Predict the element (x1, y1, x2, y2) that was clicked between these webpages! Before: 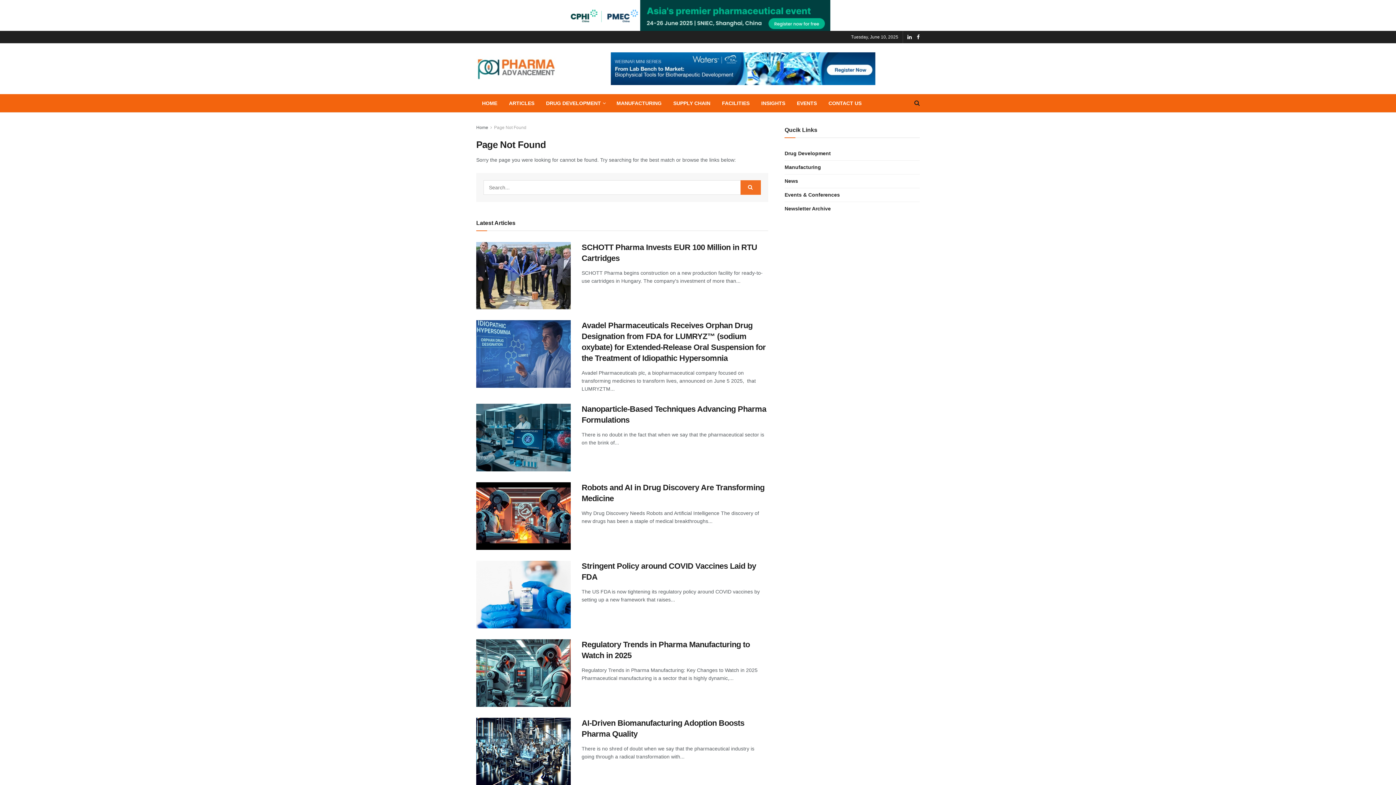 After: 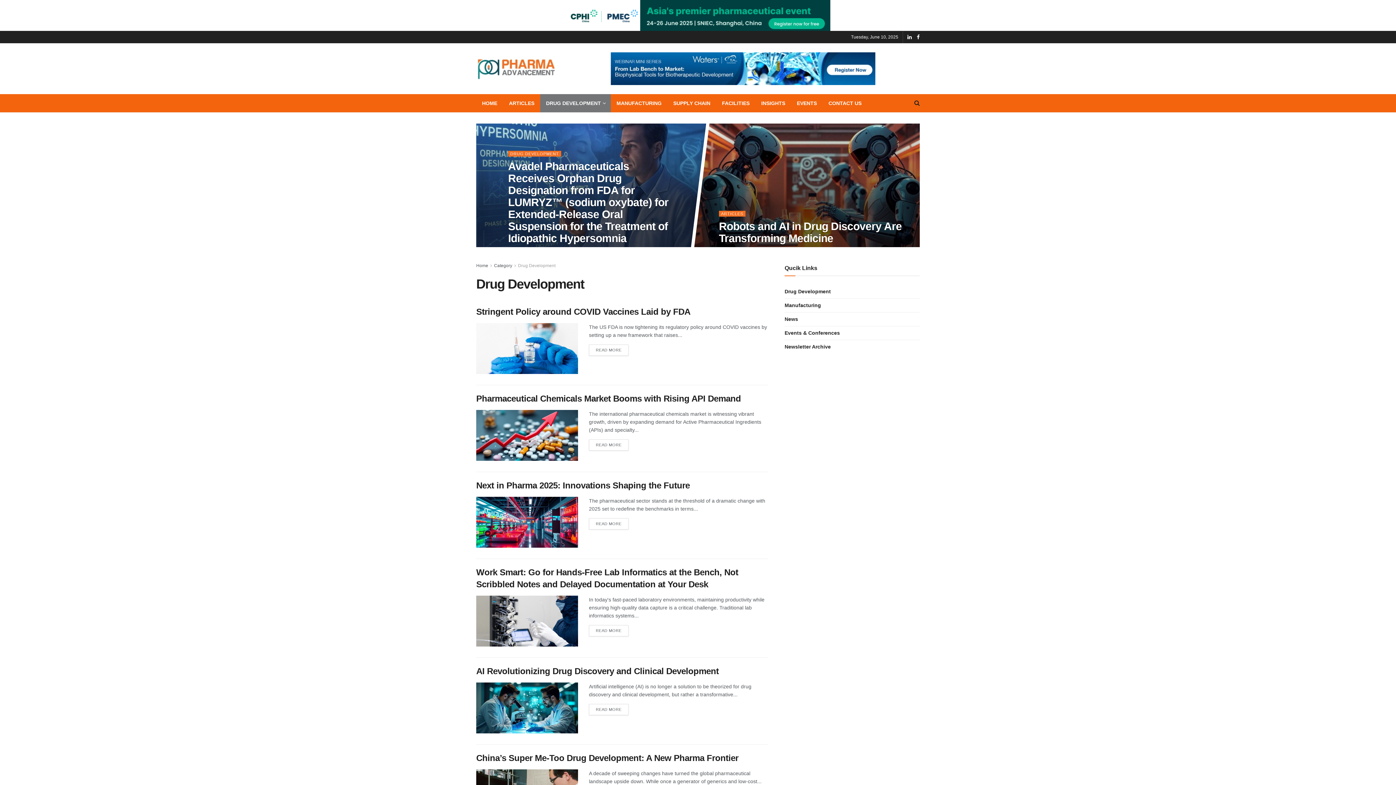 Action: bbox: (784, 149, 831, 158) label: Drug Development